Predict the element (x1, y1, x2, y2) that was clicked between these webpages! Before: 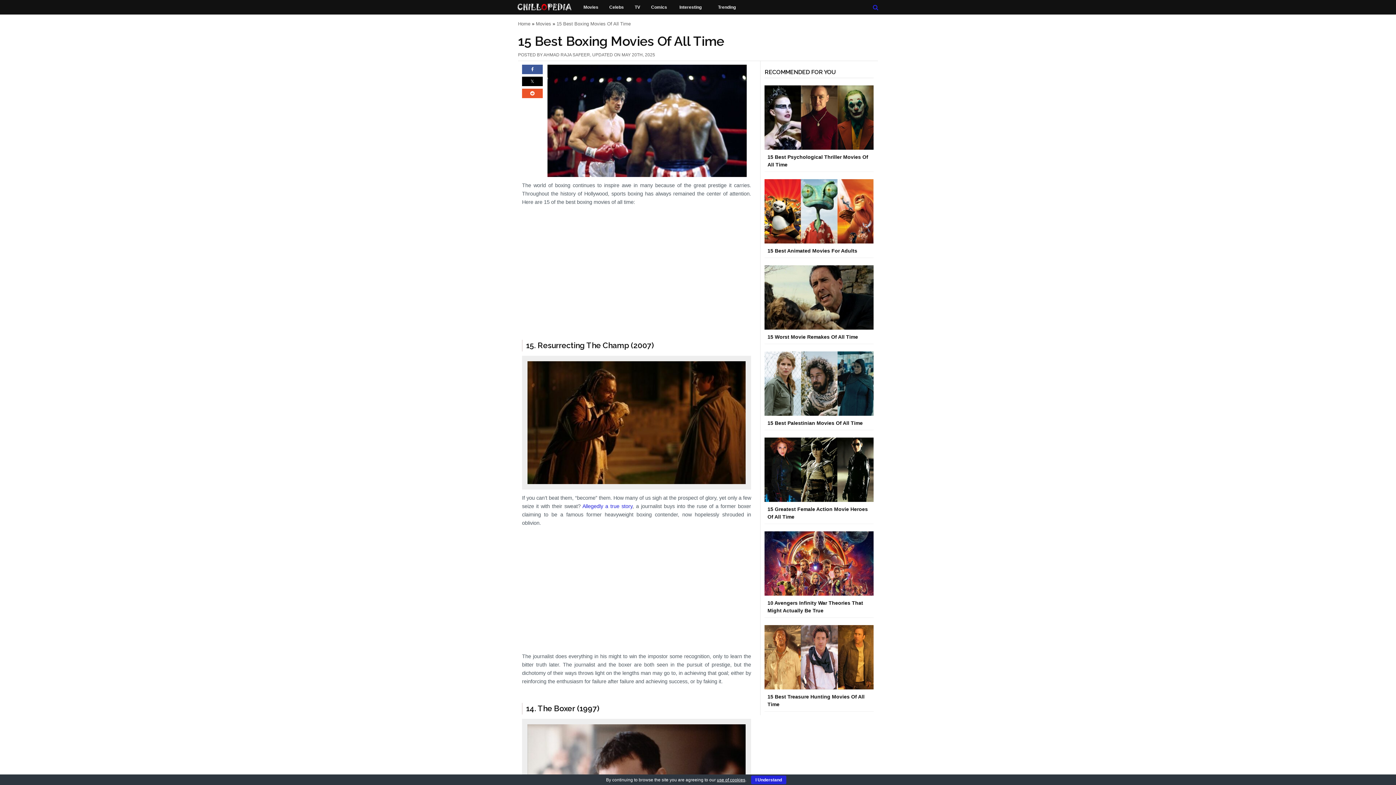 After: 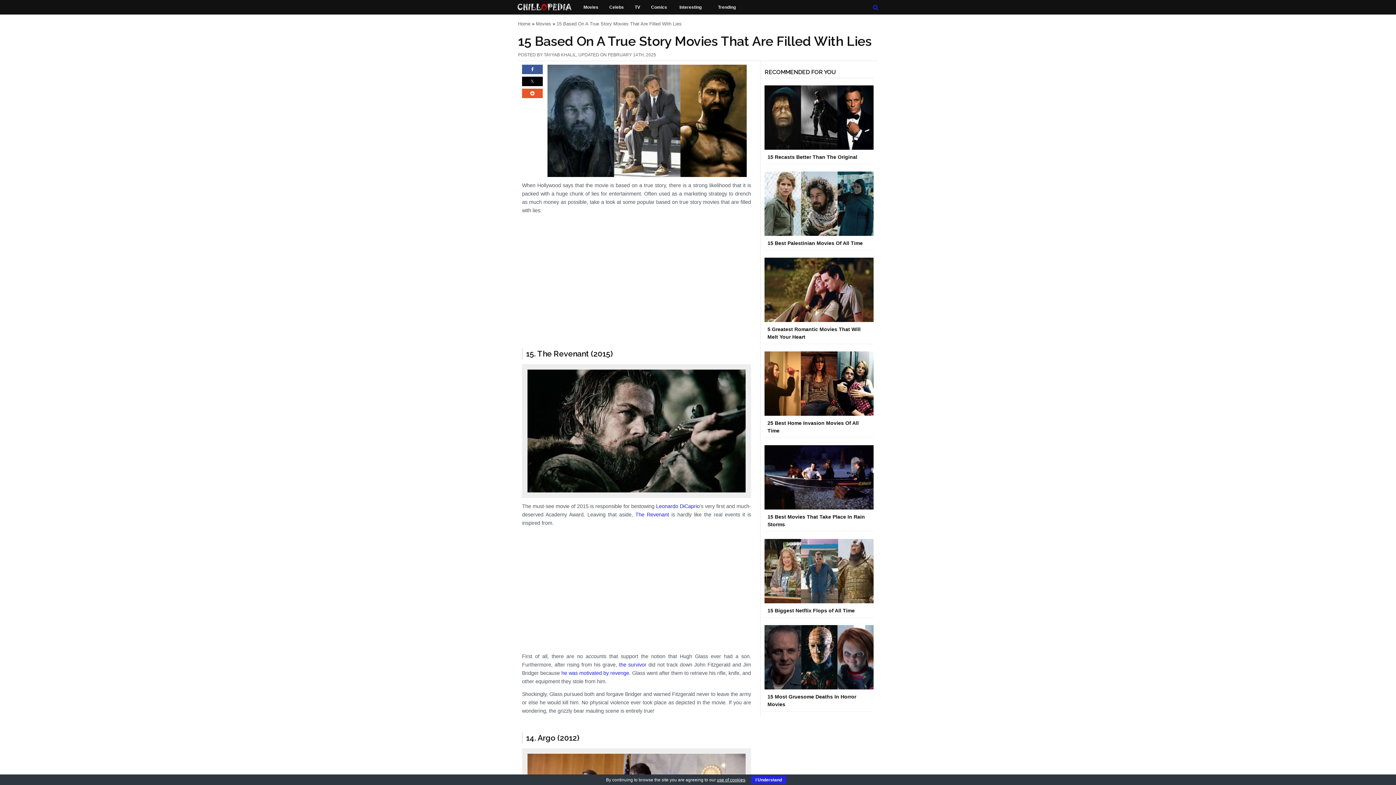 Action: label: Allegedly a true story bbox: (582, 503, 632, 509)